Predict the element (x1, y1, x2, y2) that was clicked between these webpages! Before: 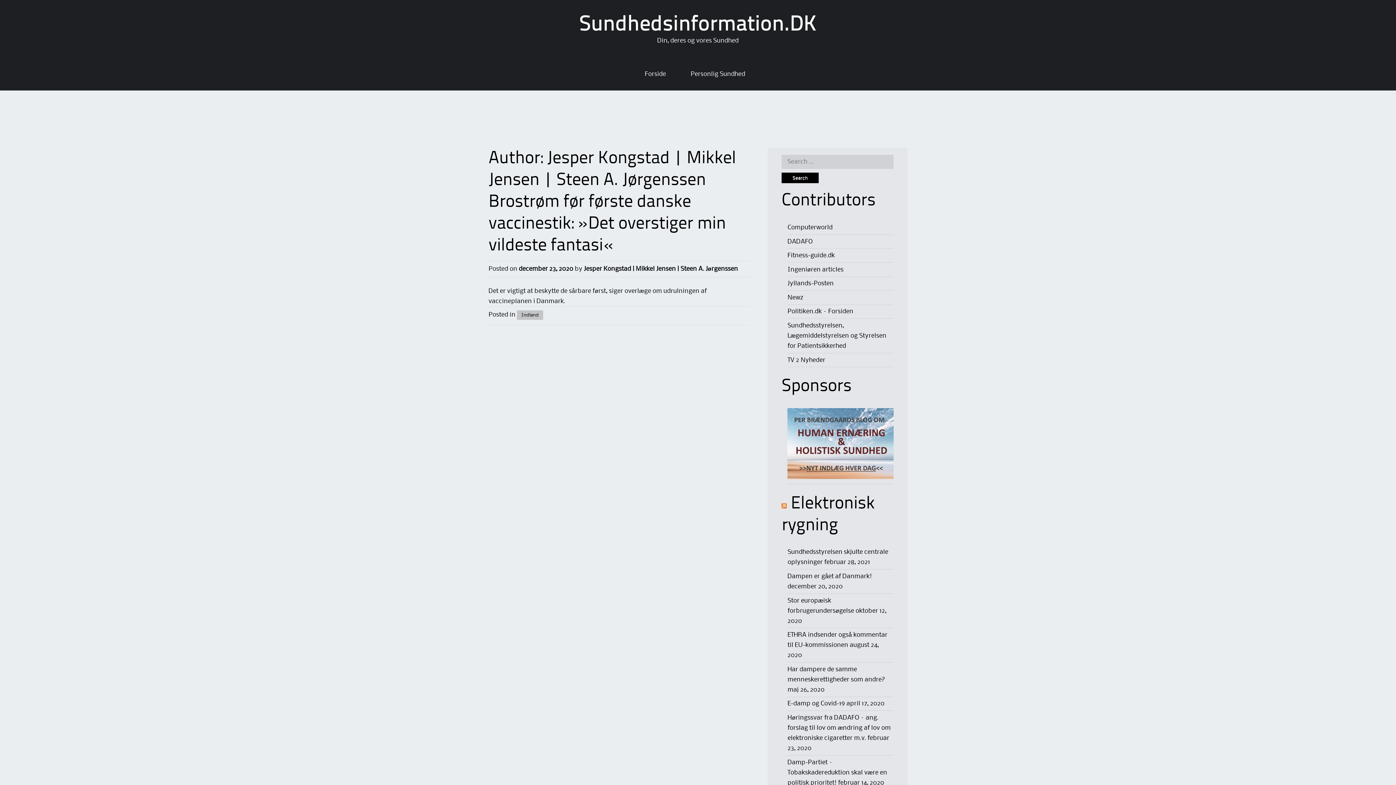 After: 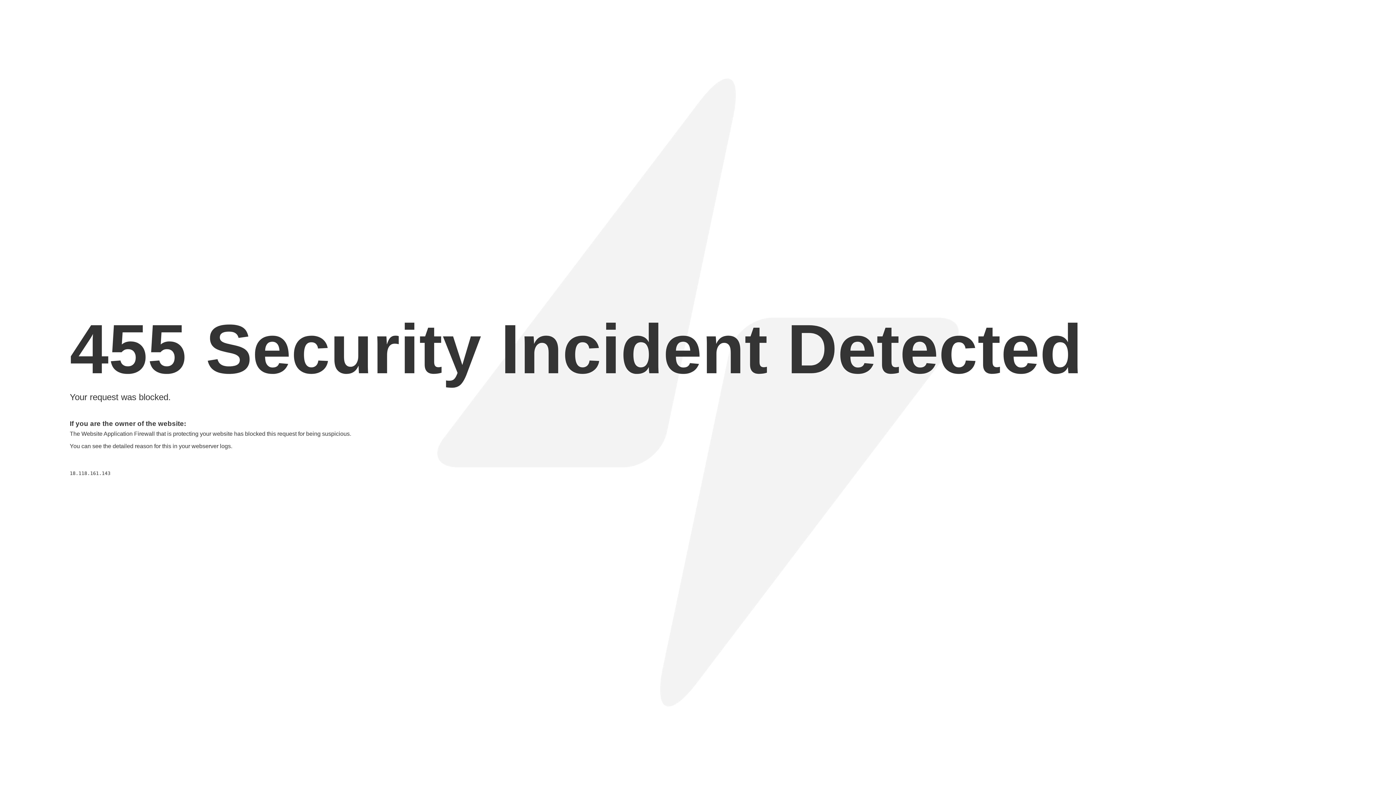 Action: bbox: (787, 759, 887, 786) label: Damp-Partiet – Tobakskadereduktion skal være en politisk prioritet!